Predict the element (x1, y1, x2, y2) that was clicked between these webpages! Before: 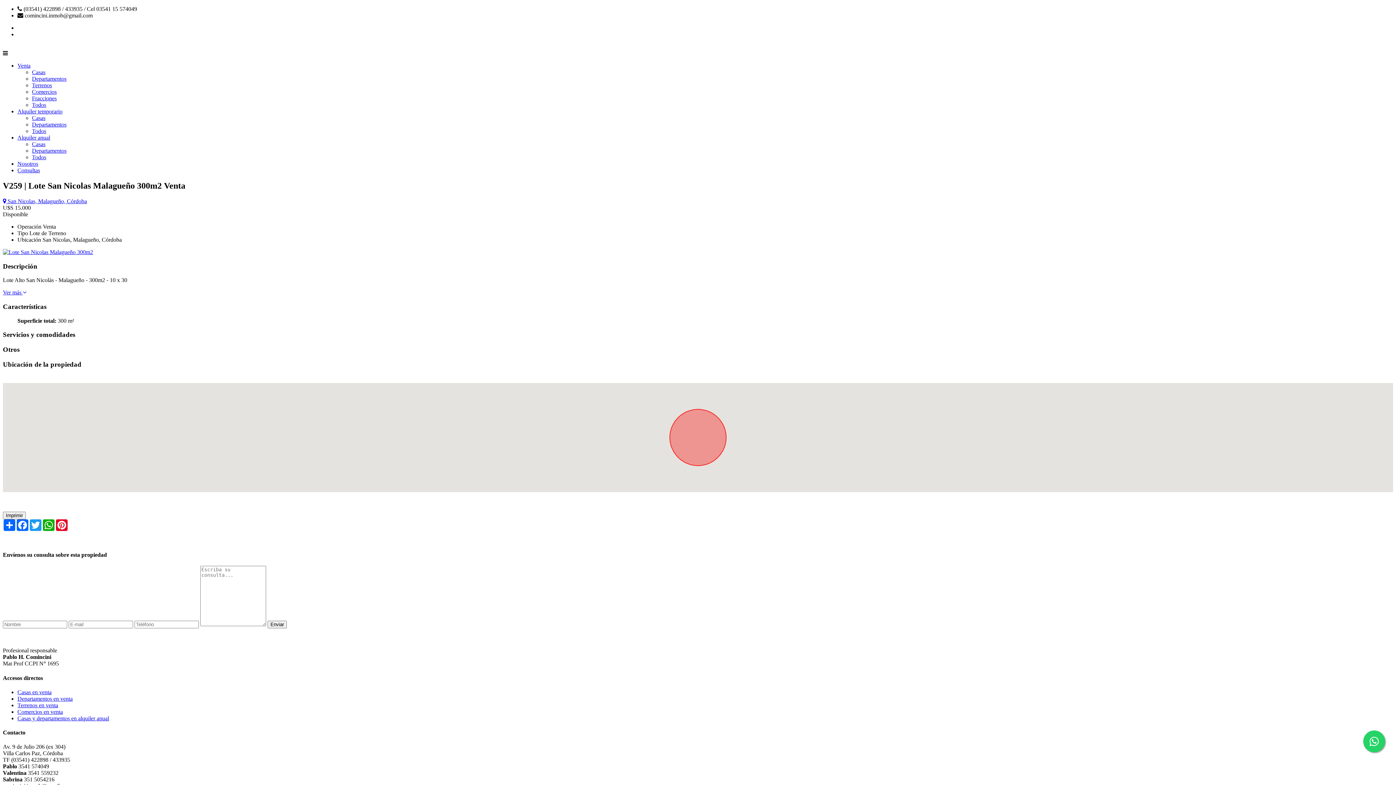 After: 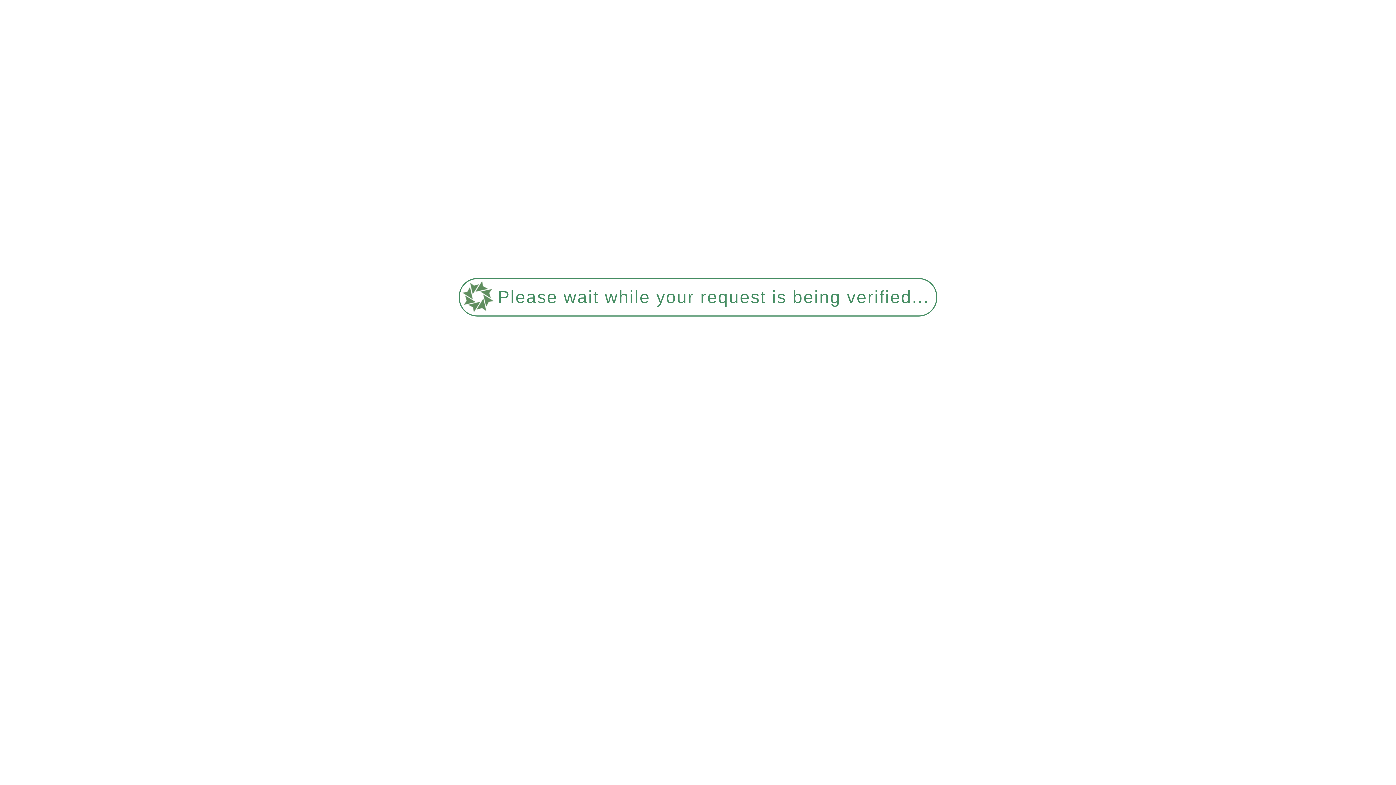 Action: label: Todos bbox: (32, 128, 46, 134)